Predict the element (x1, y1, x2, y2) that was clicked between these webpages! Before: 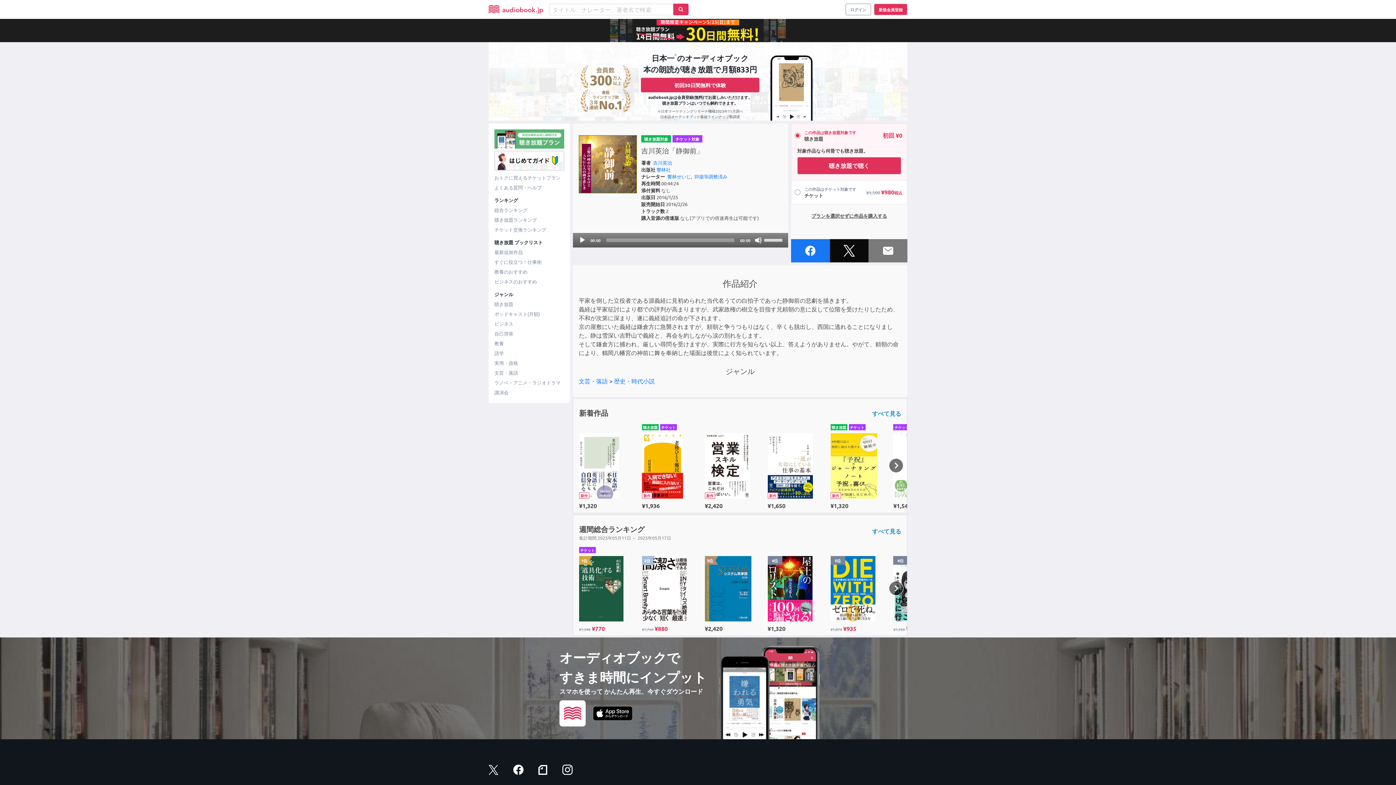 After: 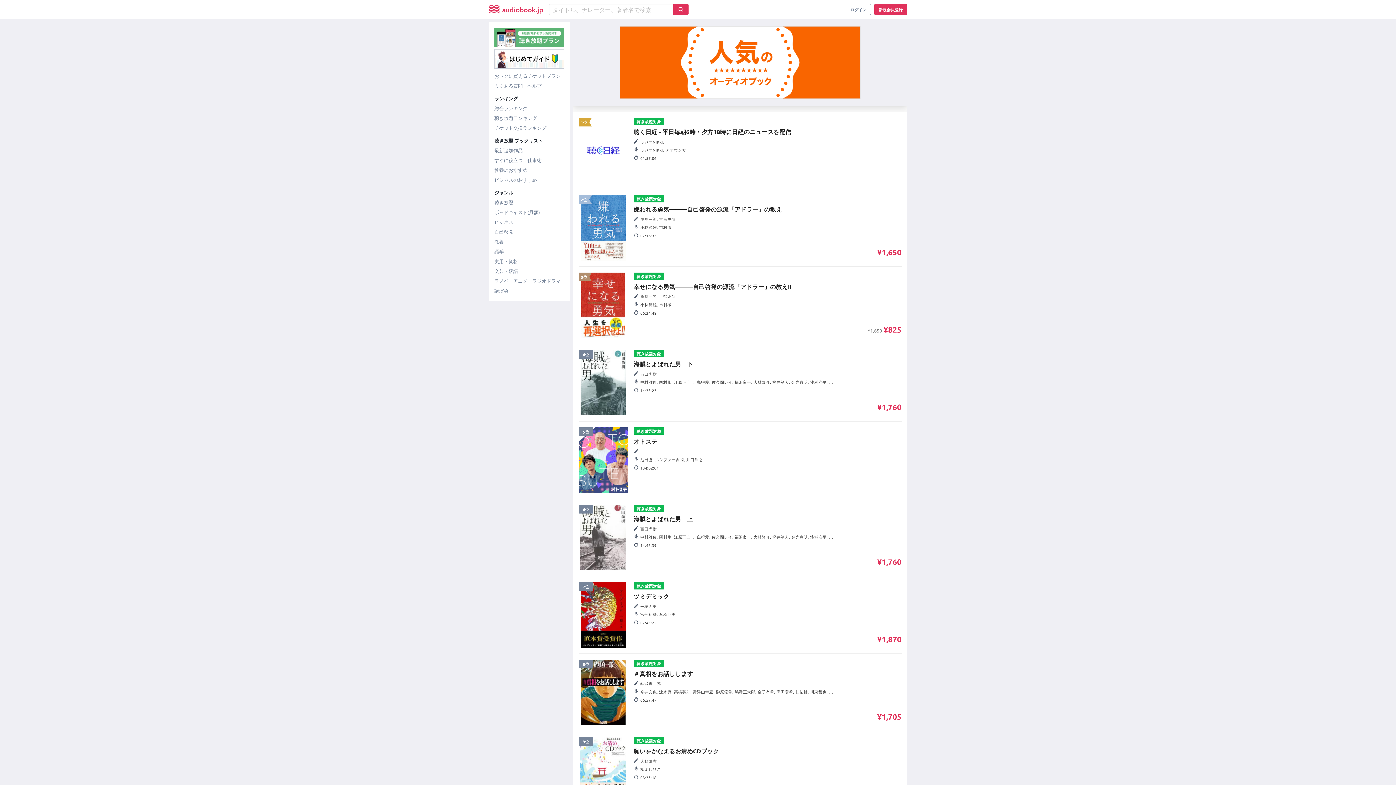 Action: label: 聴き放題ランキング bbox: (494, 216, 564, 223)